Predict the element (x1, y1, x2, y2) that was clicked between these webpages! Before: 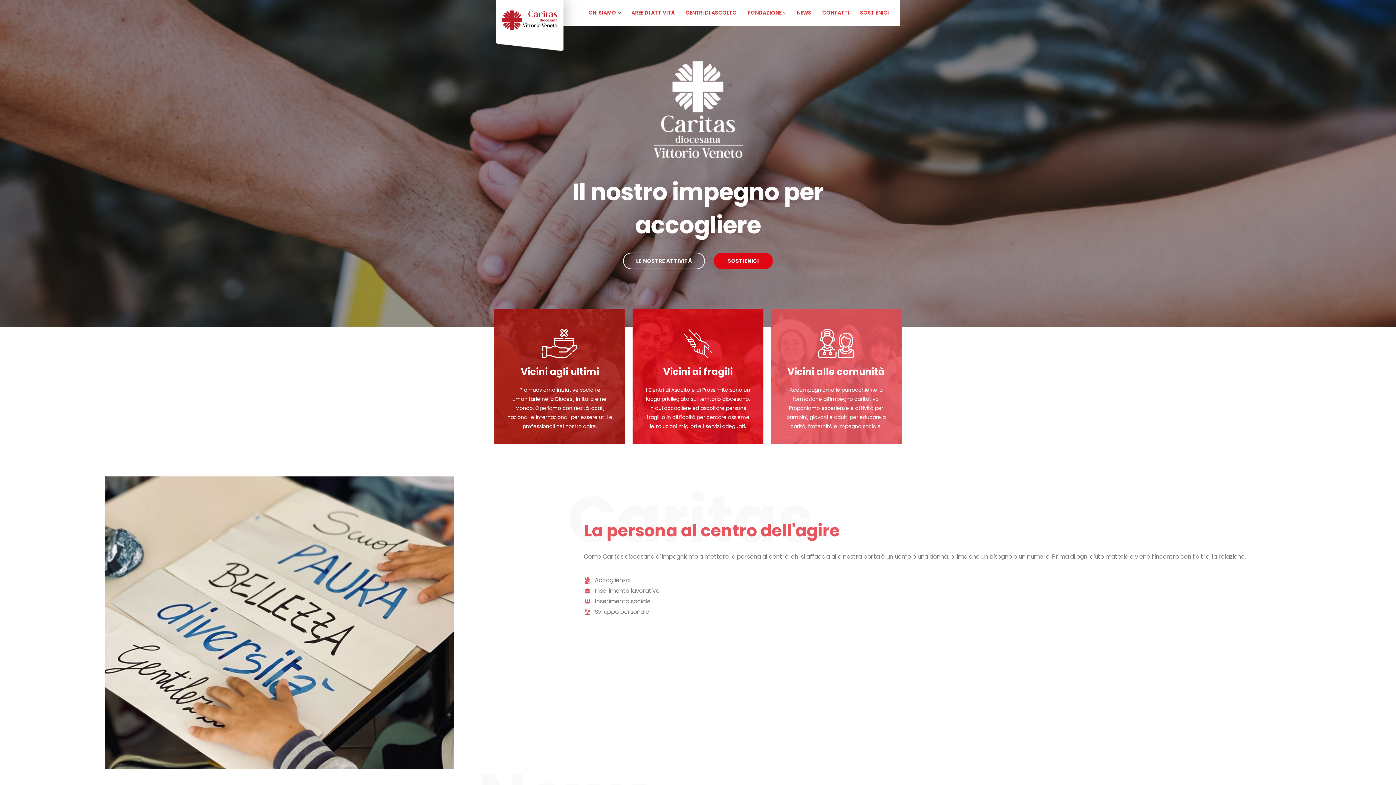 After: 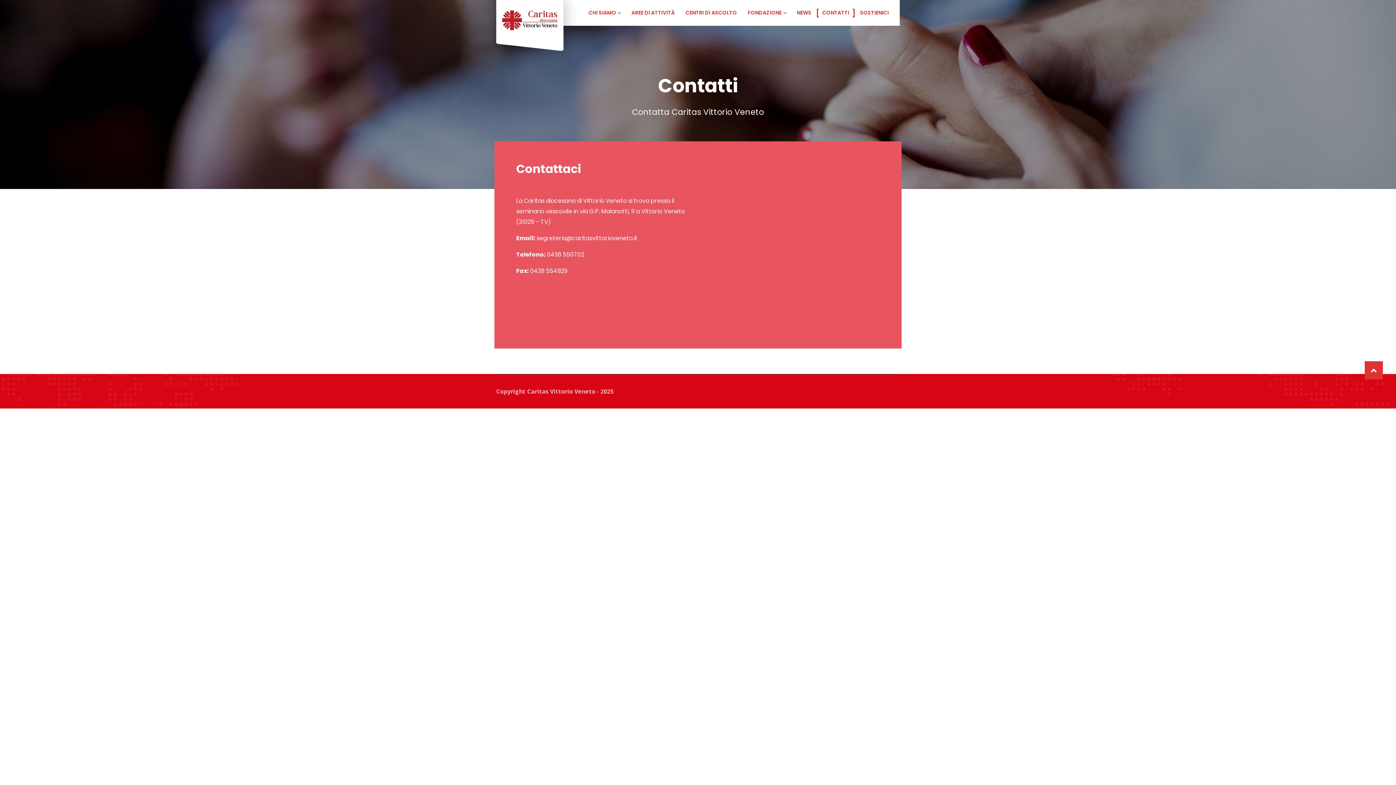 Action: label: CONTATTI bbox: (817, 0, 854, 25)